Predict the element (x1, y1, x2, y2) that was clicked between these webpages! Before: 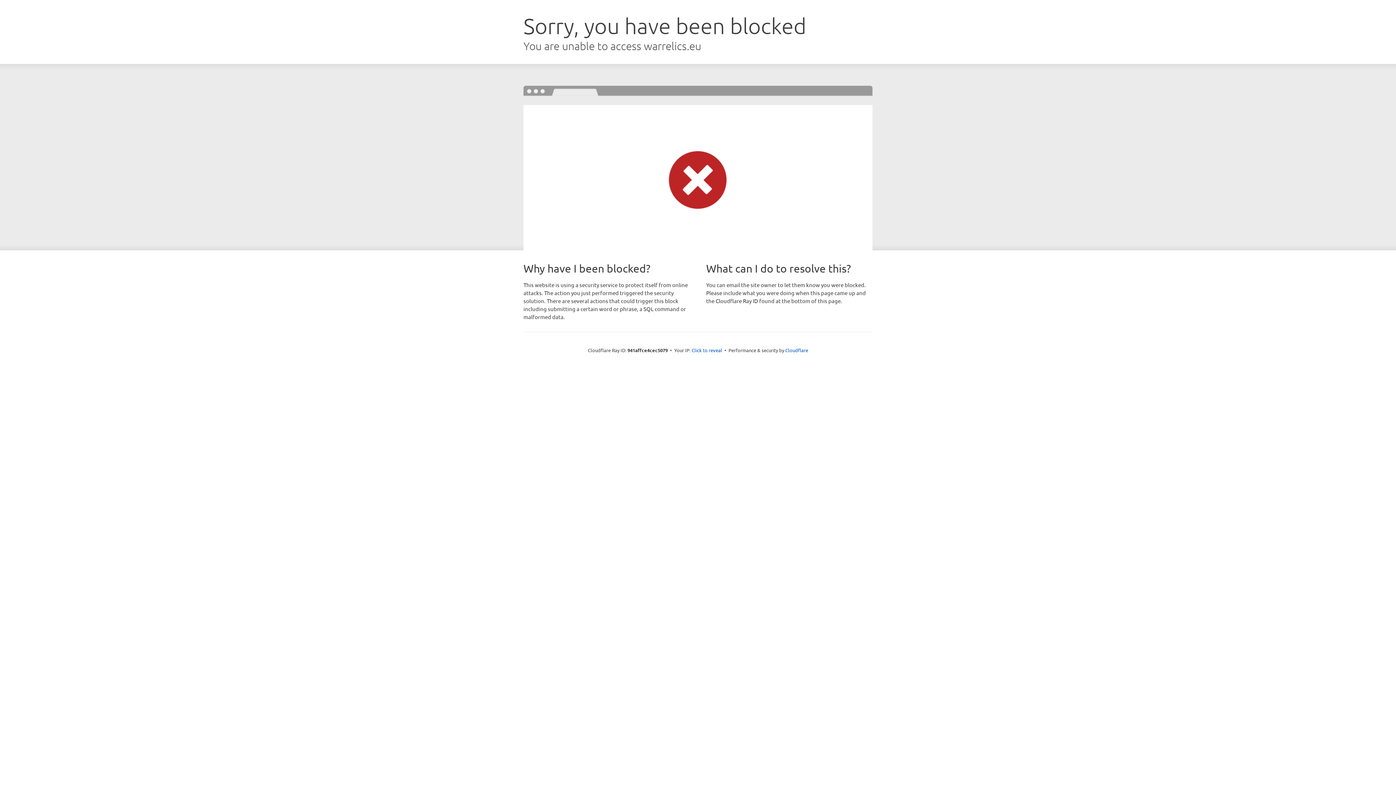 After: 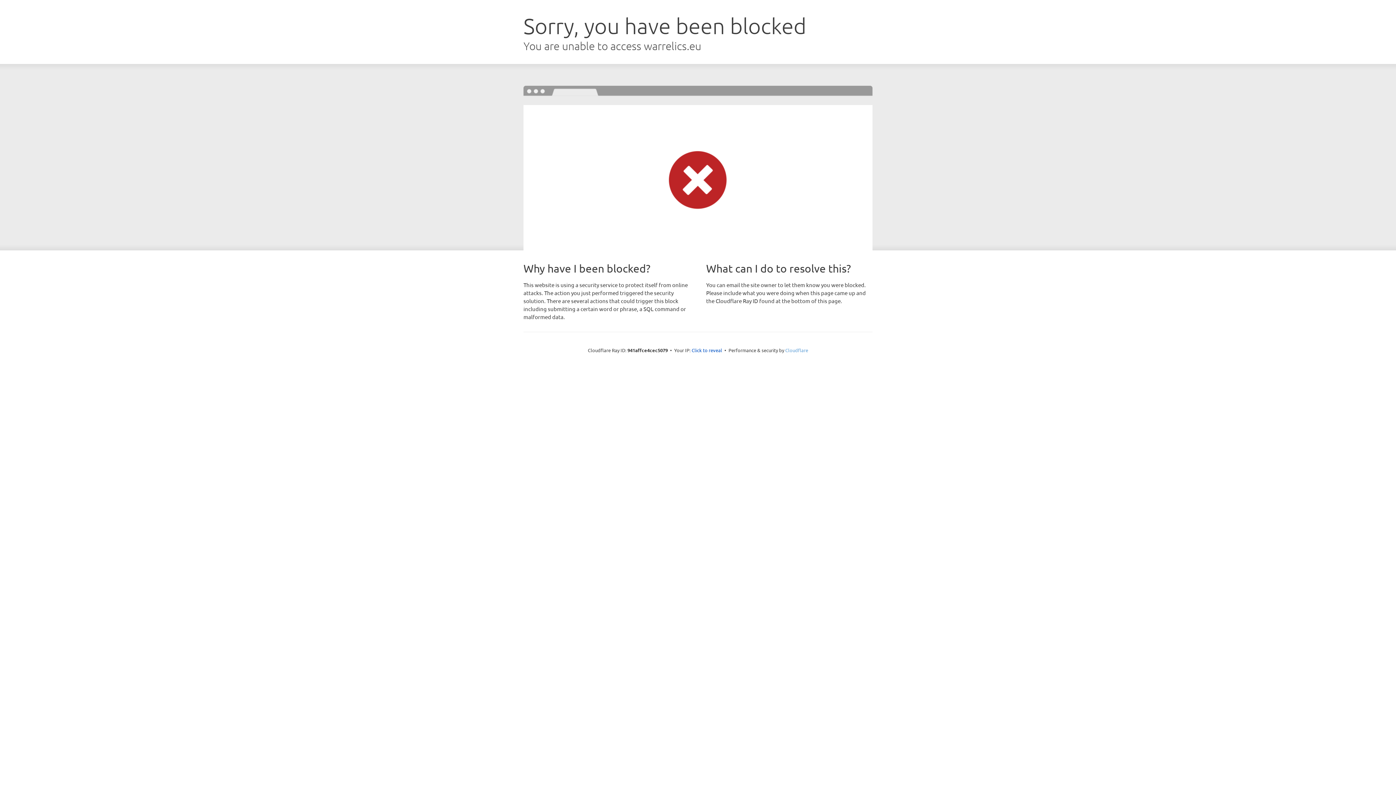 Action: label: Cloudflare bbox: (785, 347, 808, 353)